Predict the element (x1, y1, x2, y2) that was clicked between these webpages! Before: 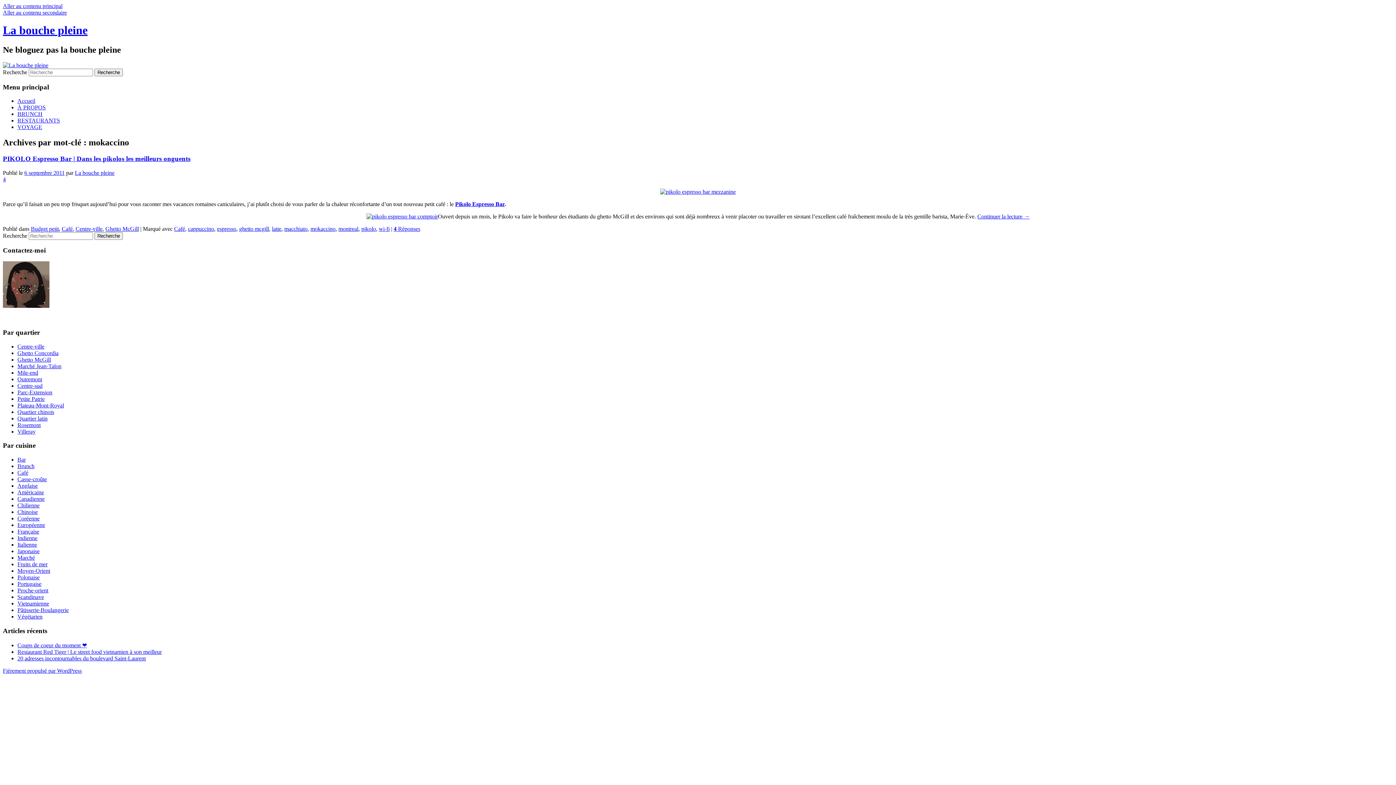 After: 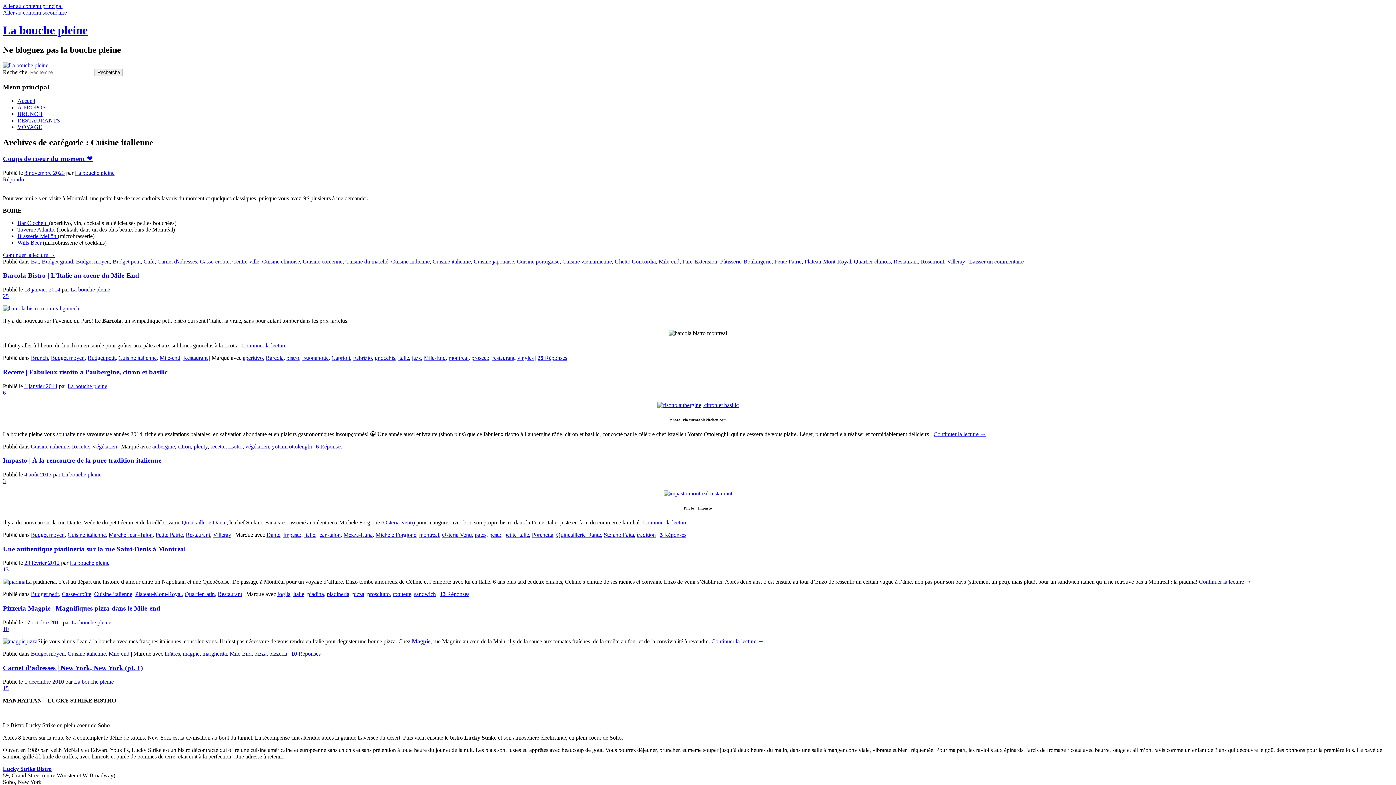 Action: bbox: (17, 541, 37, 548) label: Italienne